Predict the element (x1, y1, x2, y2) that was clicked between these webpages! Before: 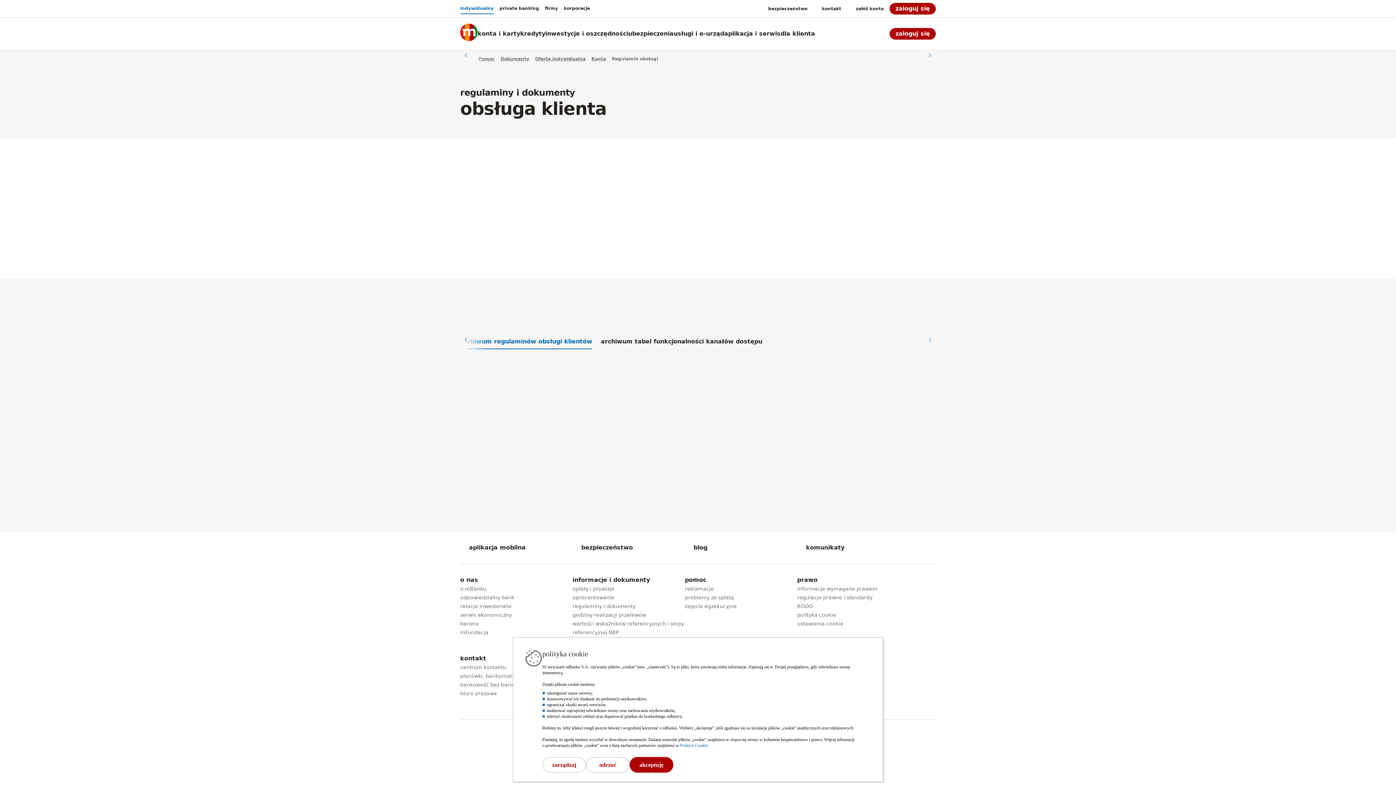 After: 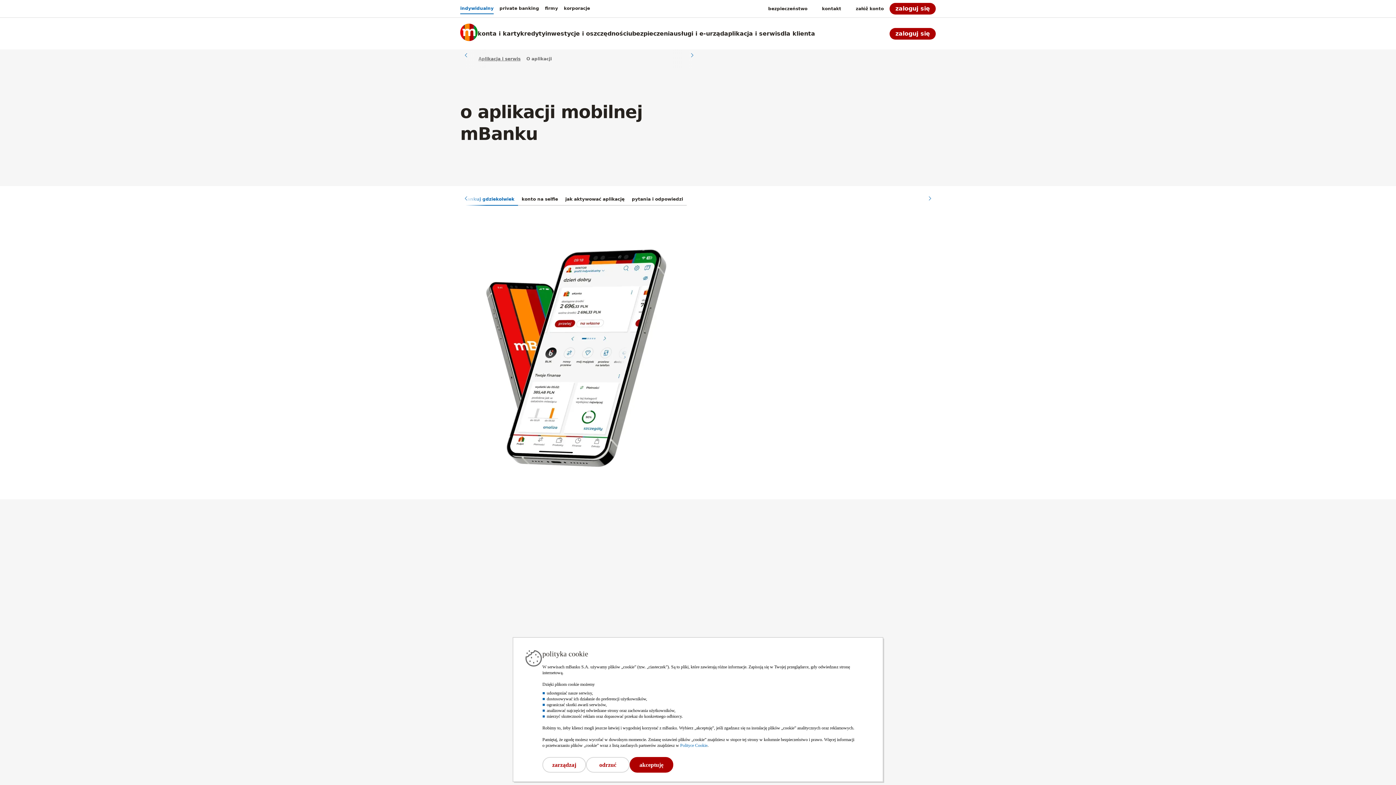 Action: label: aplikacja mobilna bbox: (460, 543, 525, 552)